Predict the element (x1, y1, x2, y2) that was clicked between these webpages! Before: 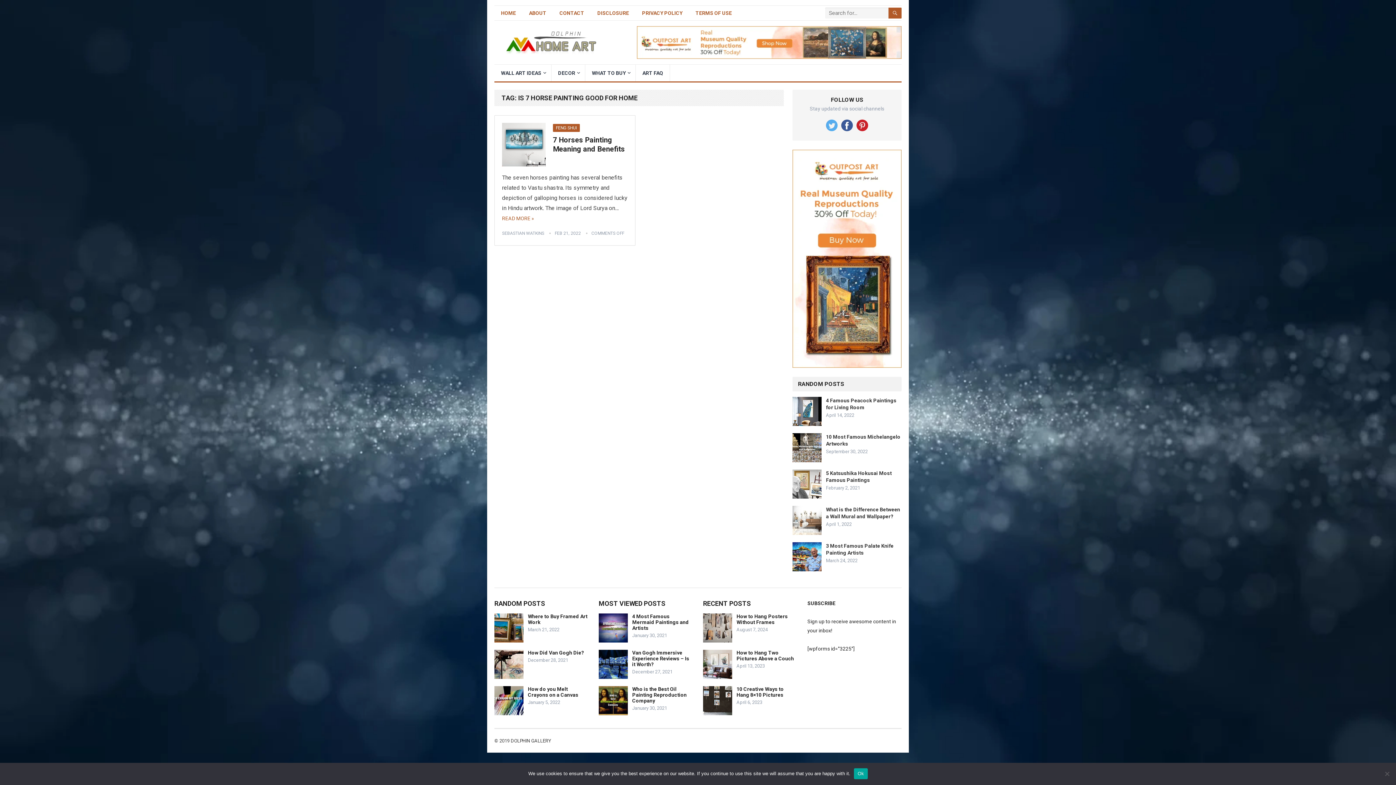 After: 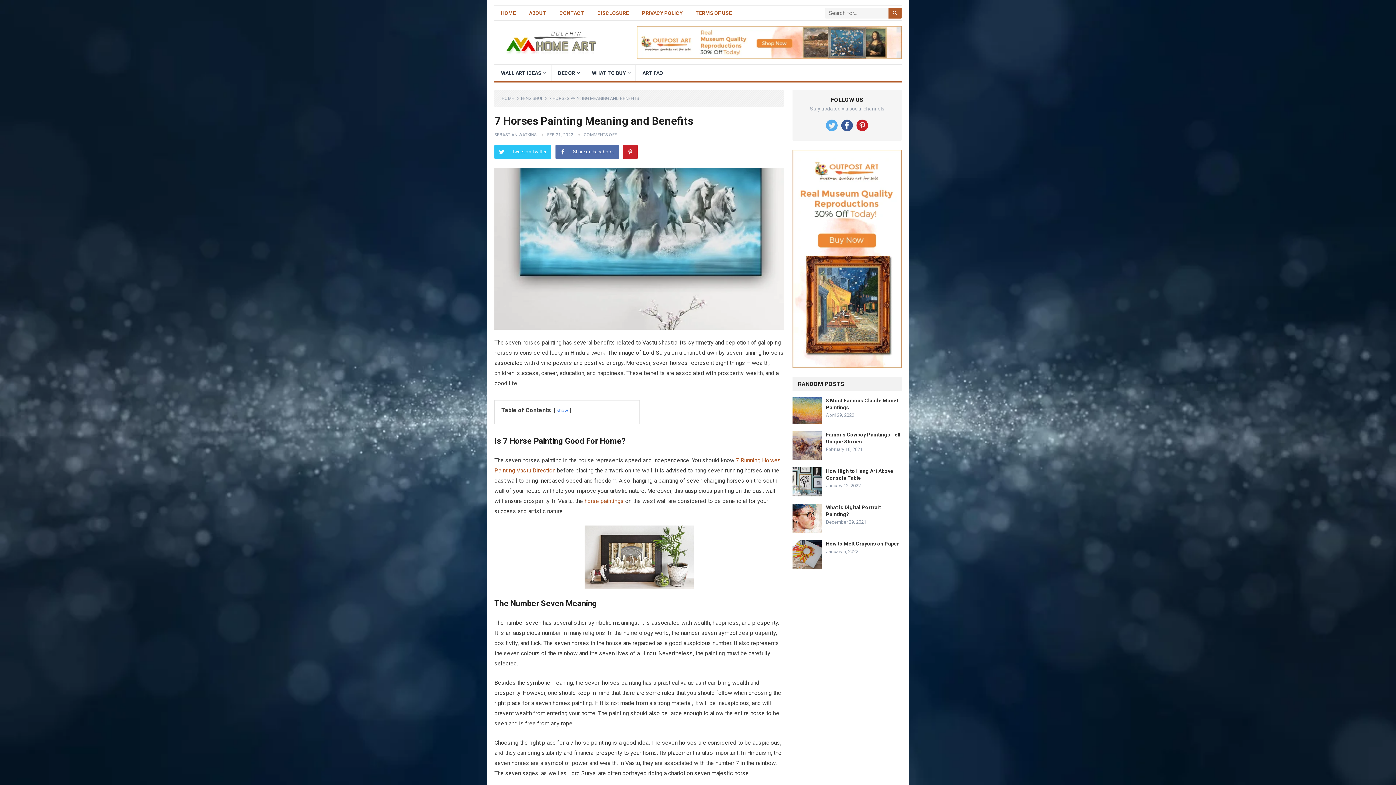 Action: bbox: (502, 122, 545, 169)